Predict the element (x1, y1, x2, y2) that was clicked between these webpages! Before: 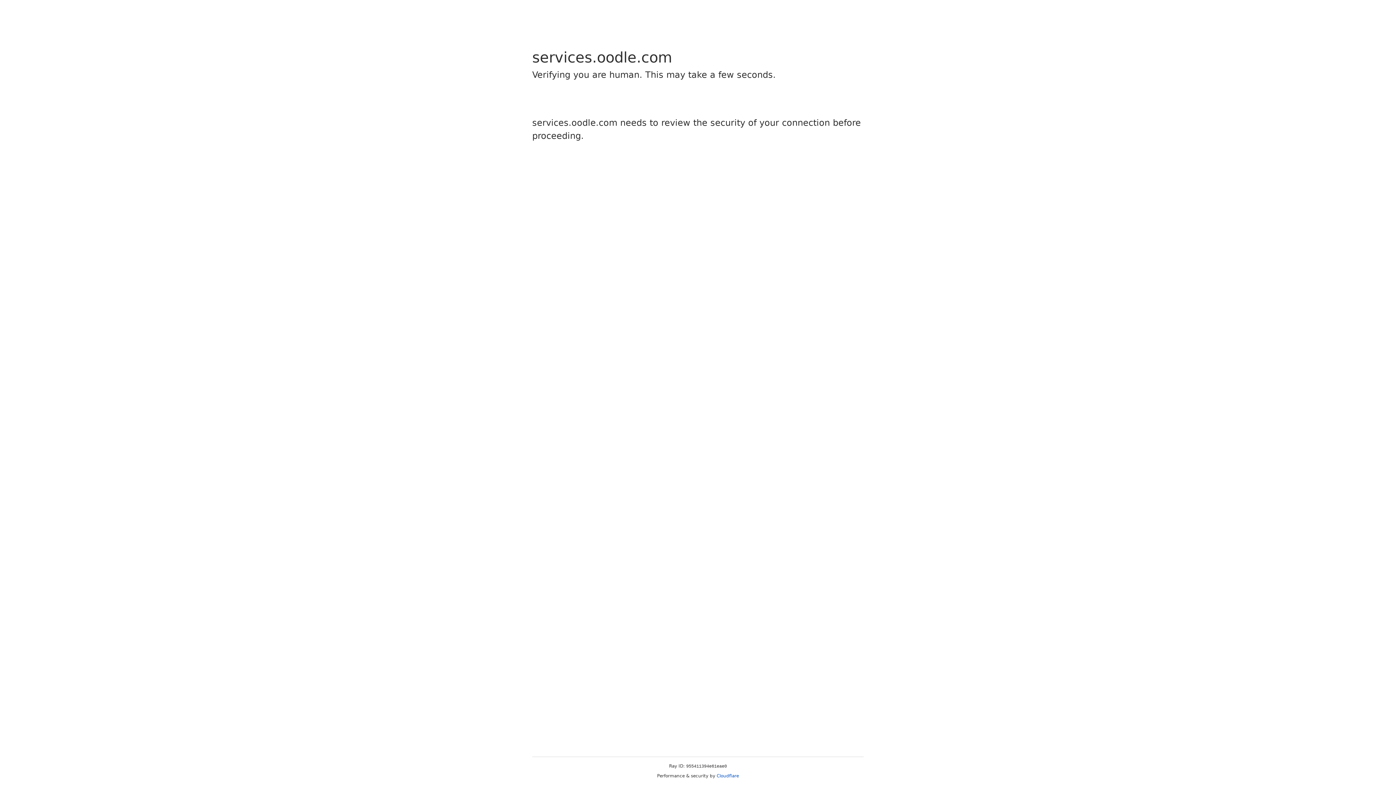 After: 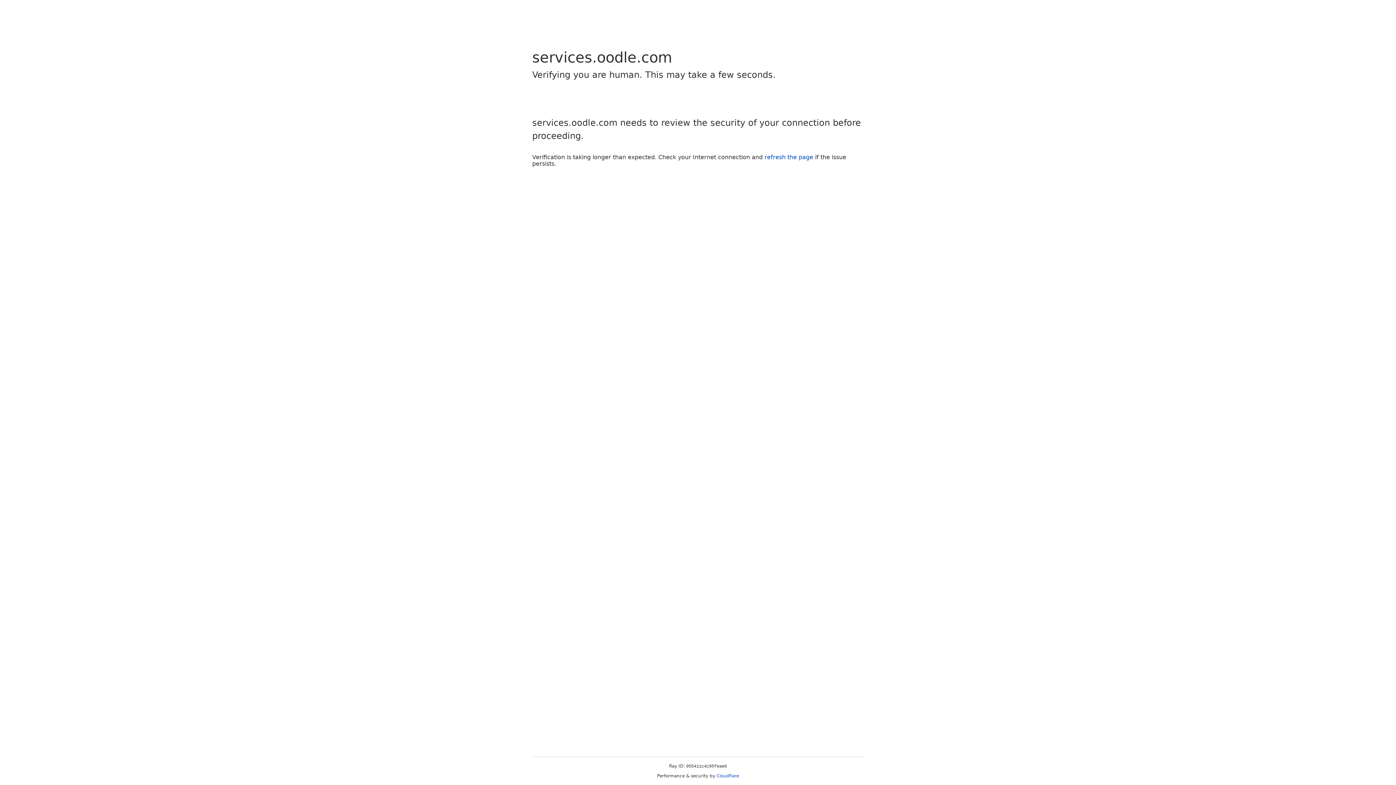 Action: label: Cloudflare bbox: (716, 773, 739, 778)